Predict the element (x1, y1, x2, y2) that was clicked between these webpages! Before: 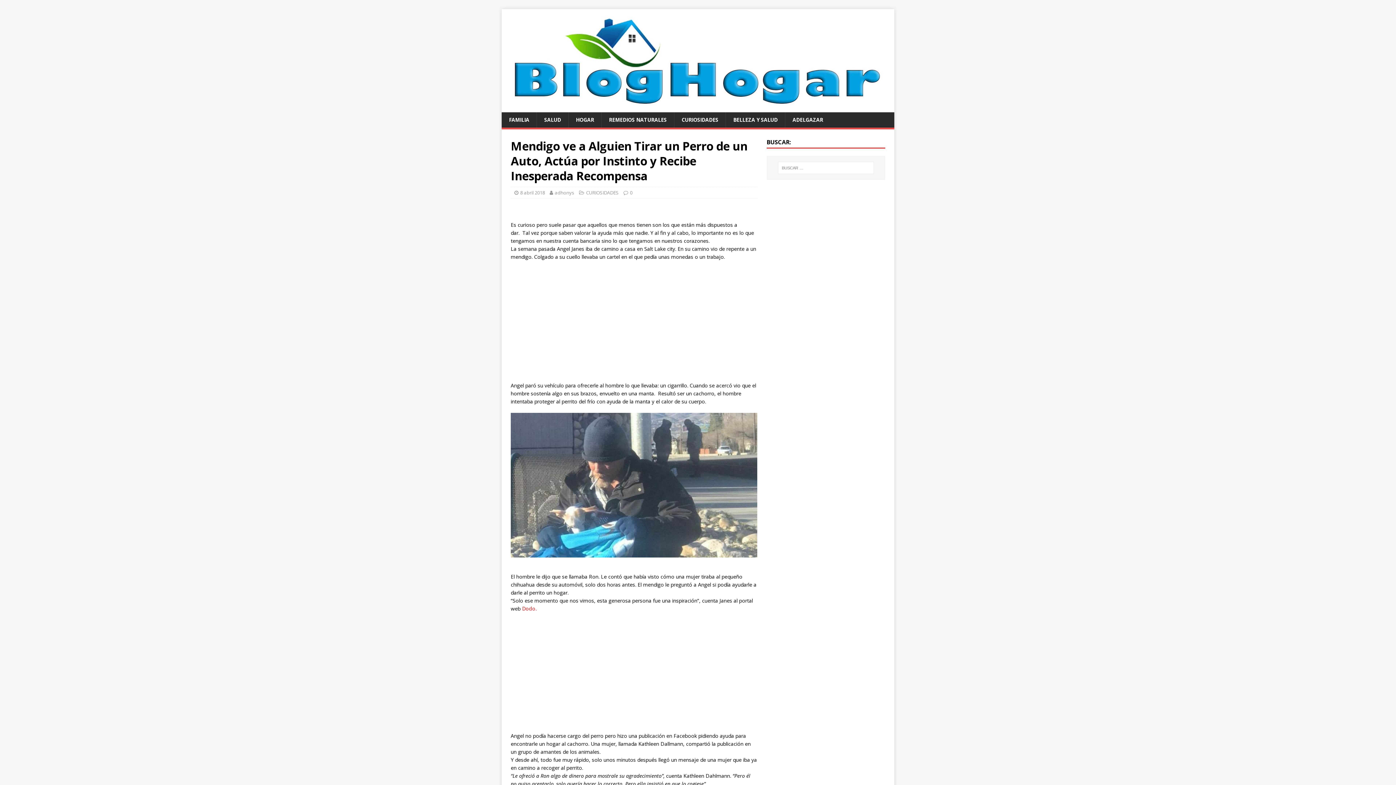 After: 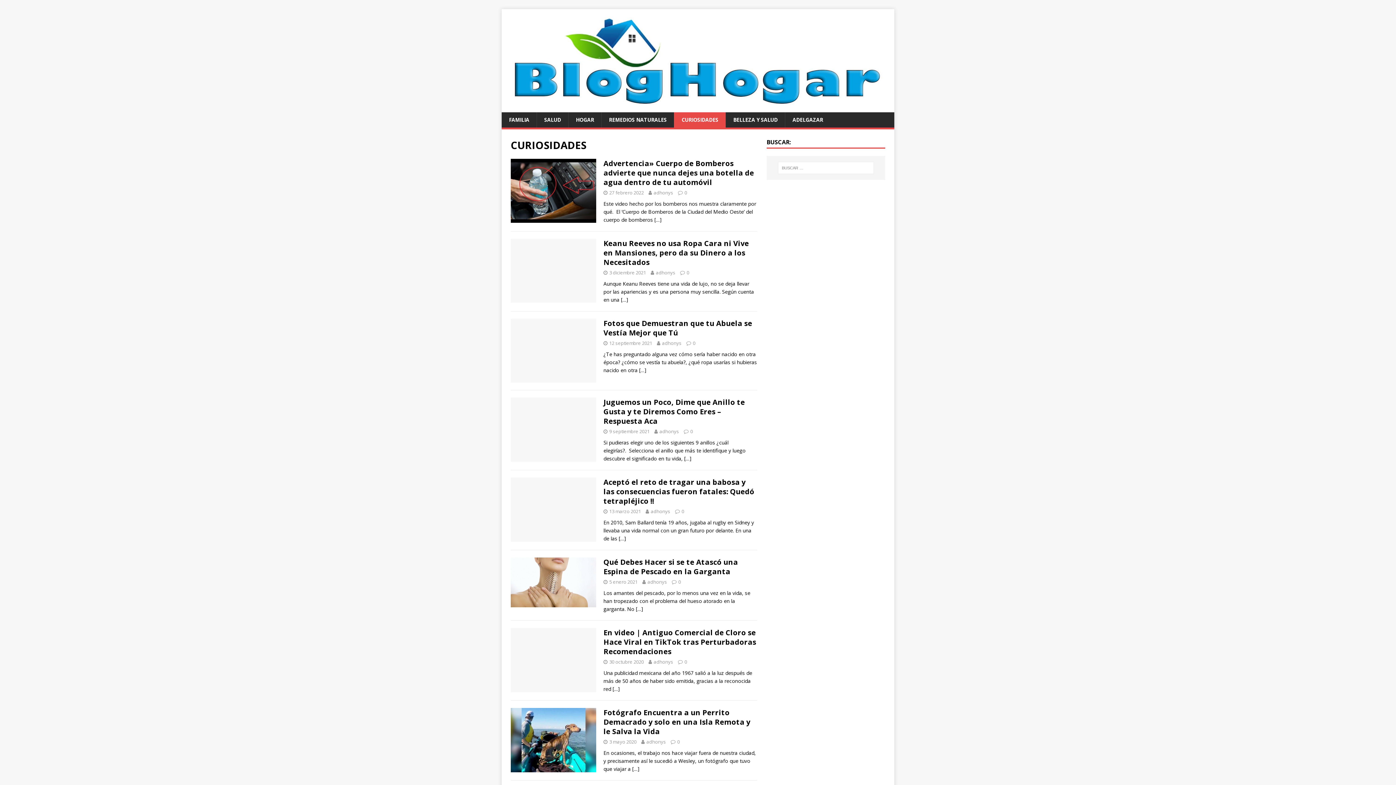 Action: bbox: (586, 189, 618, 195) label: CURIOSIDADES